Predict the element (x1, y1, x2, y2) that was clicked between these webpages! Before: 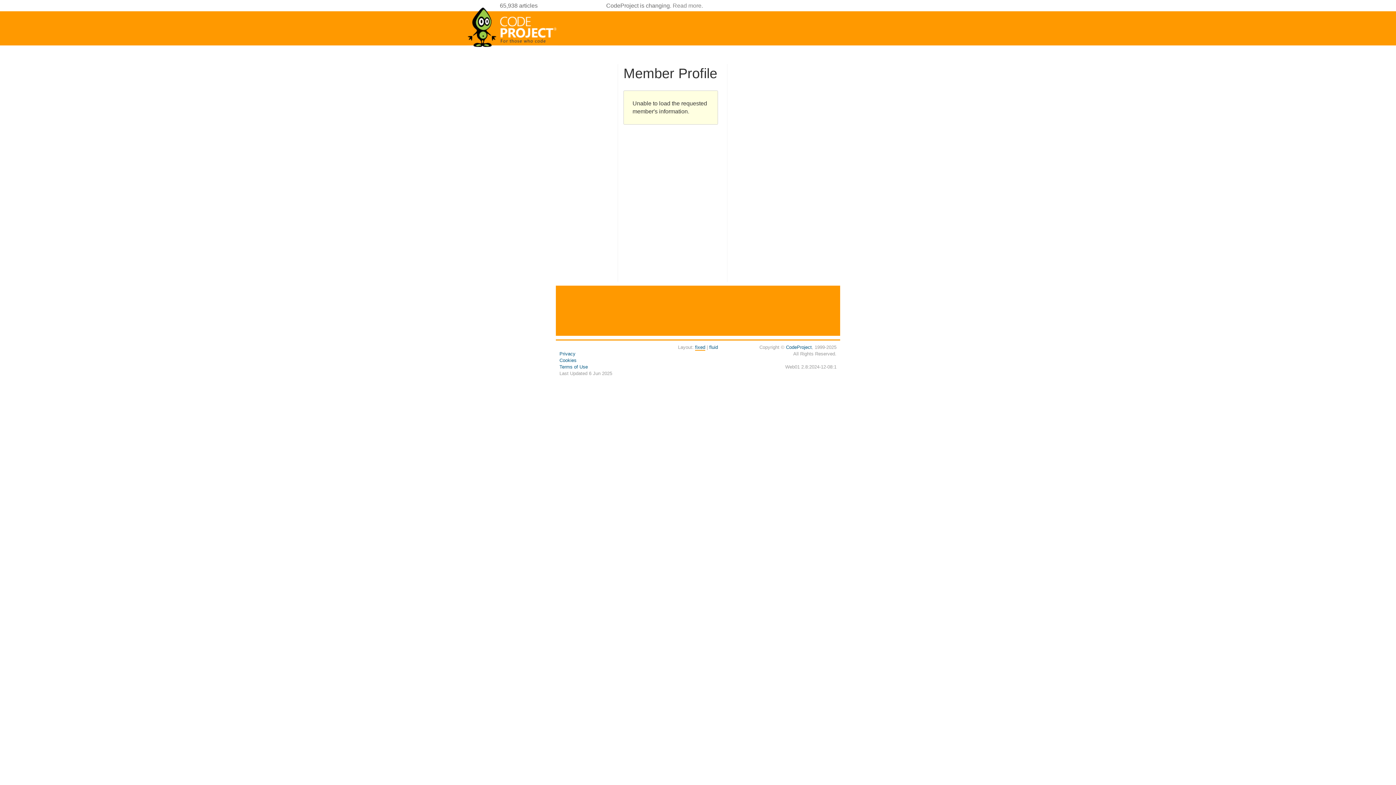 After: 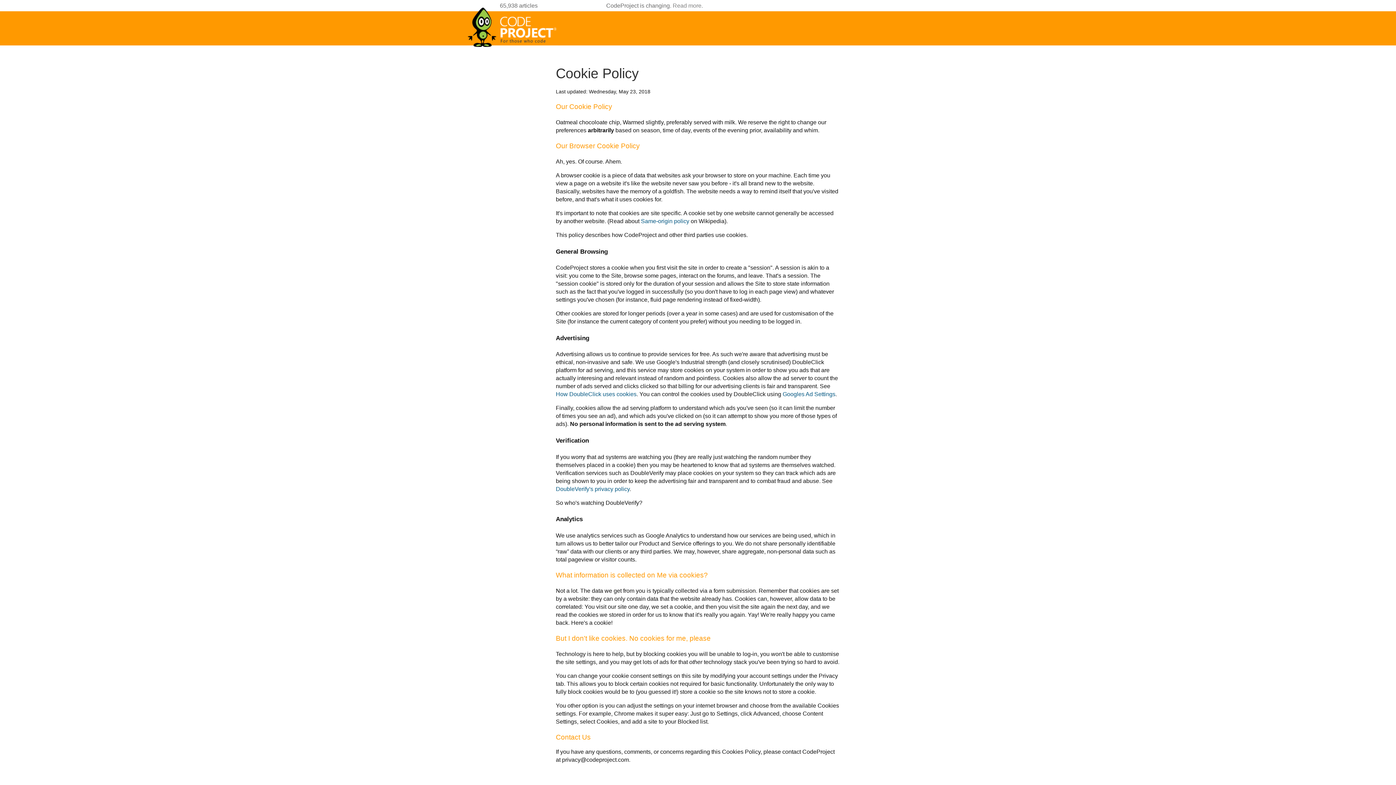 Action: label: Cookies bbox: (559, 357, 576, 363)